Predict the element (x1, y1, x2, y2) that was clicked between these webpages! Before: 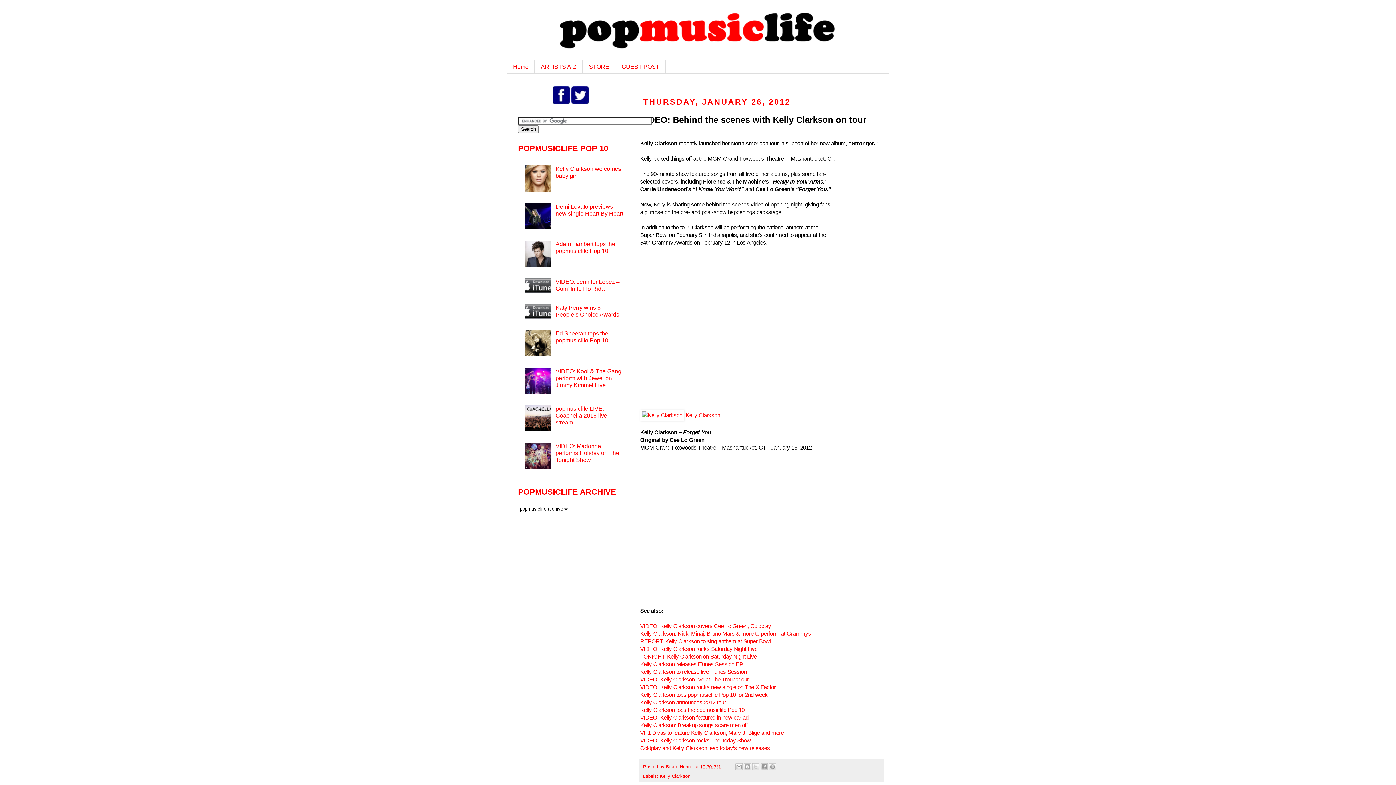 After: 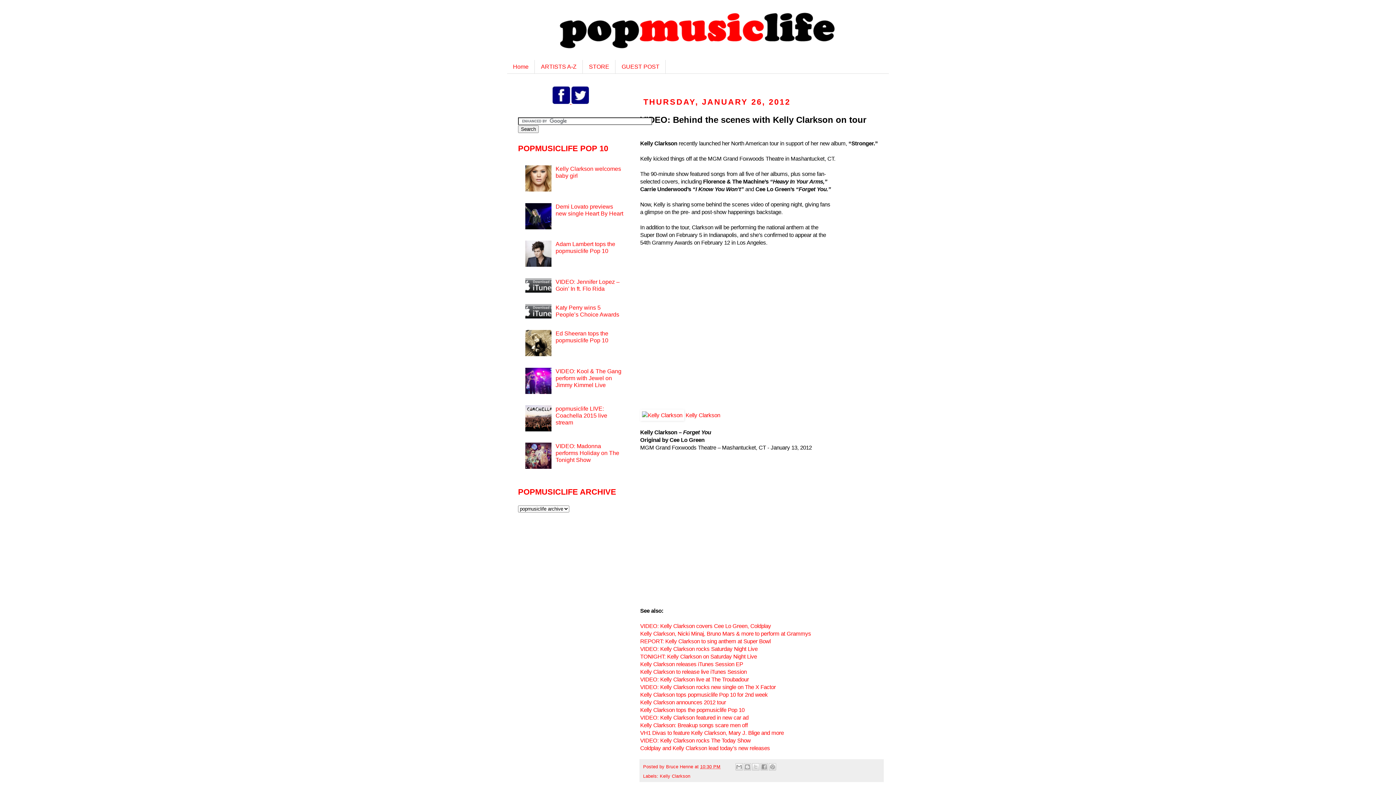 Action: bbox: (552, 98, 571, 105) label:  